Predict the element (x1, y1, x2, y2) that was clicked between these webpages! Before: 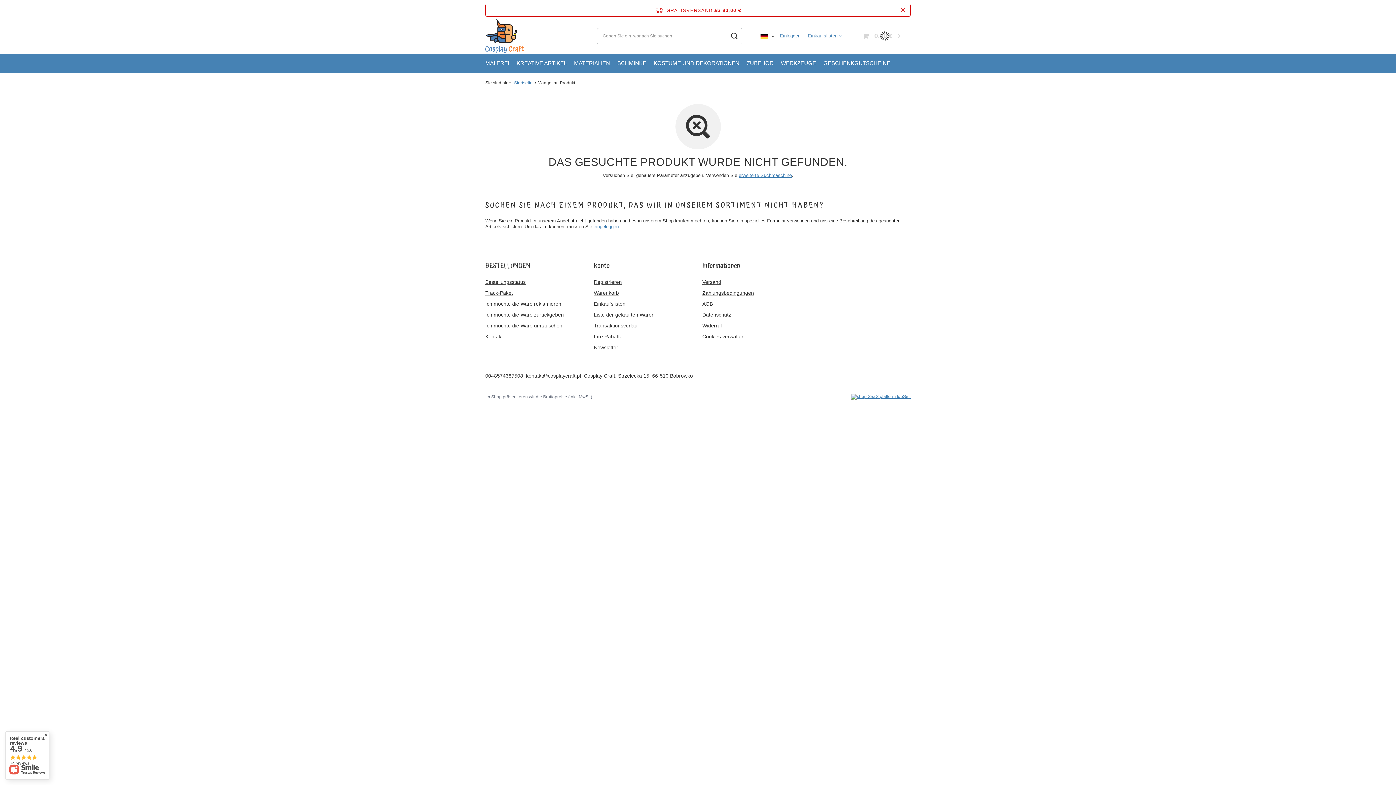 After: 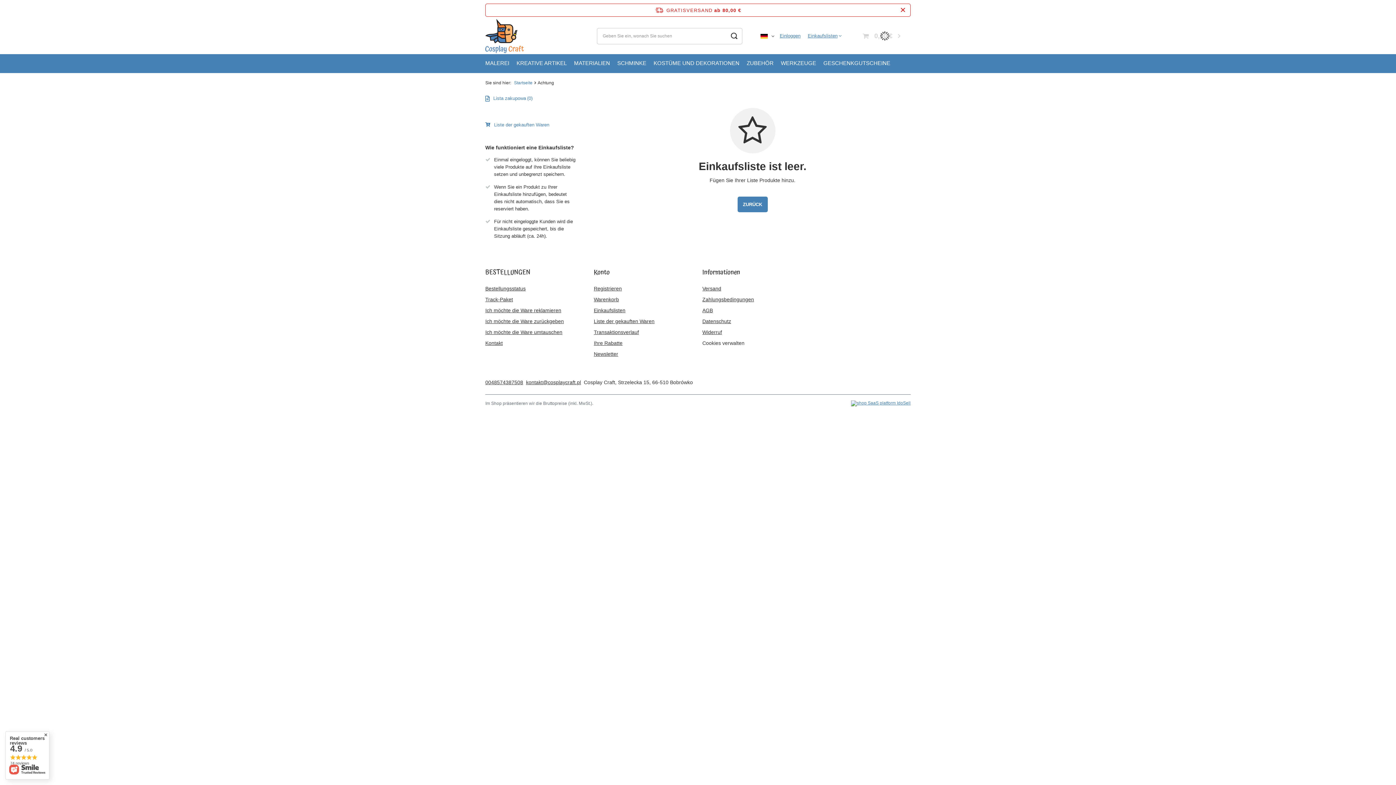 Action: label: Einkaufslisten bbox: (808, 33, 841, 38)